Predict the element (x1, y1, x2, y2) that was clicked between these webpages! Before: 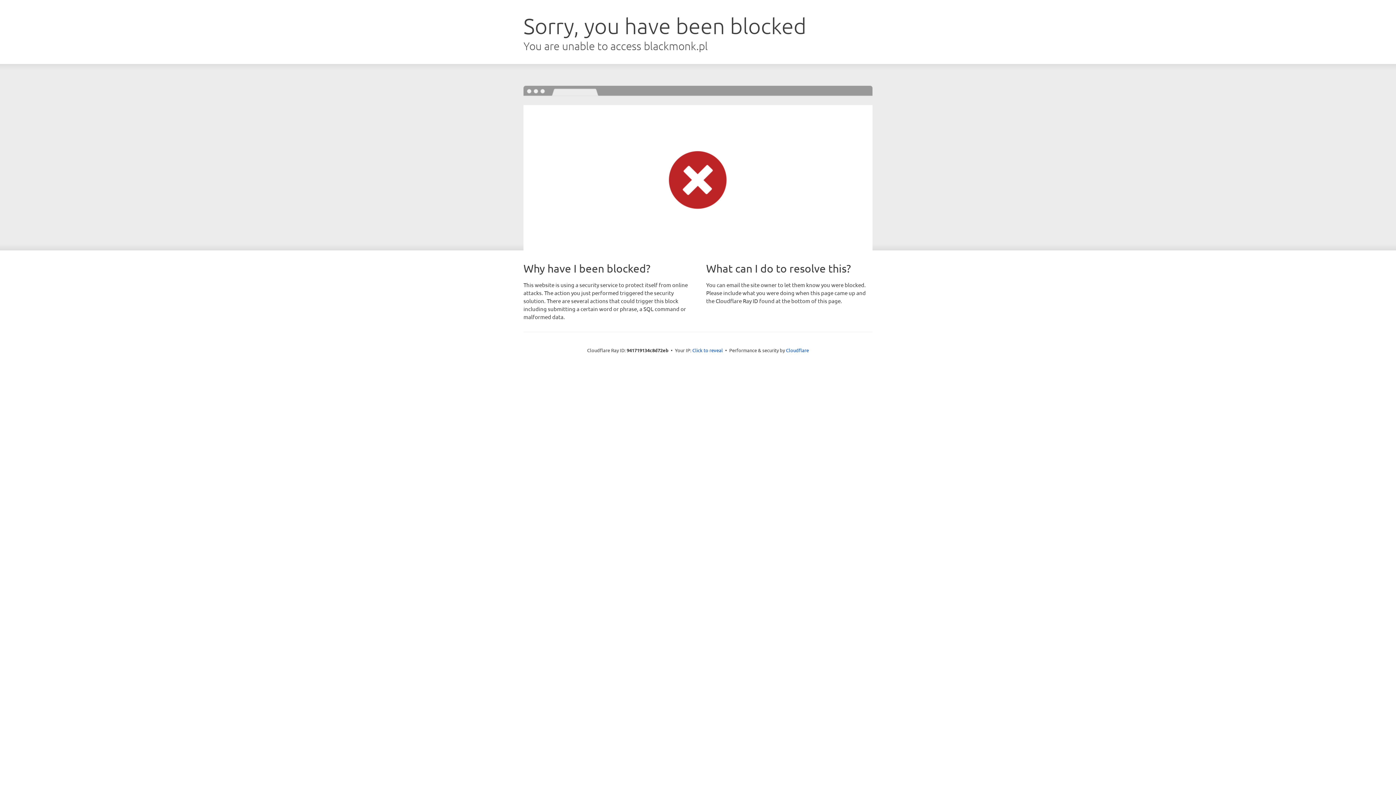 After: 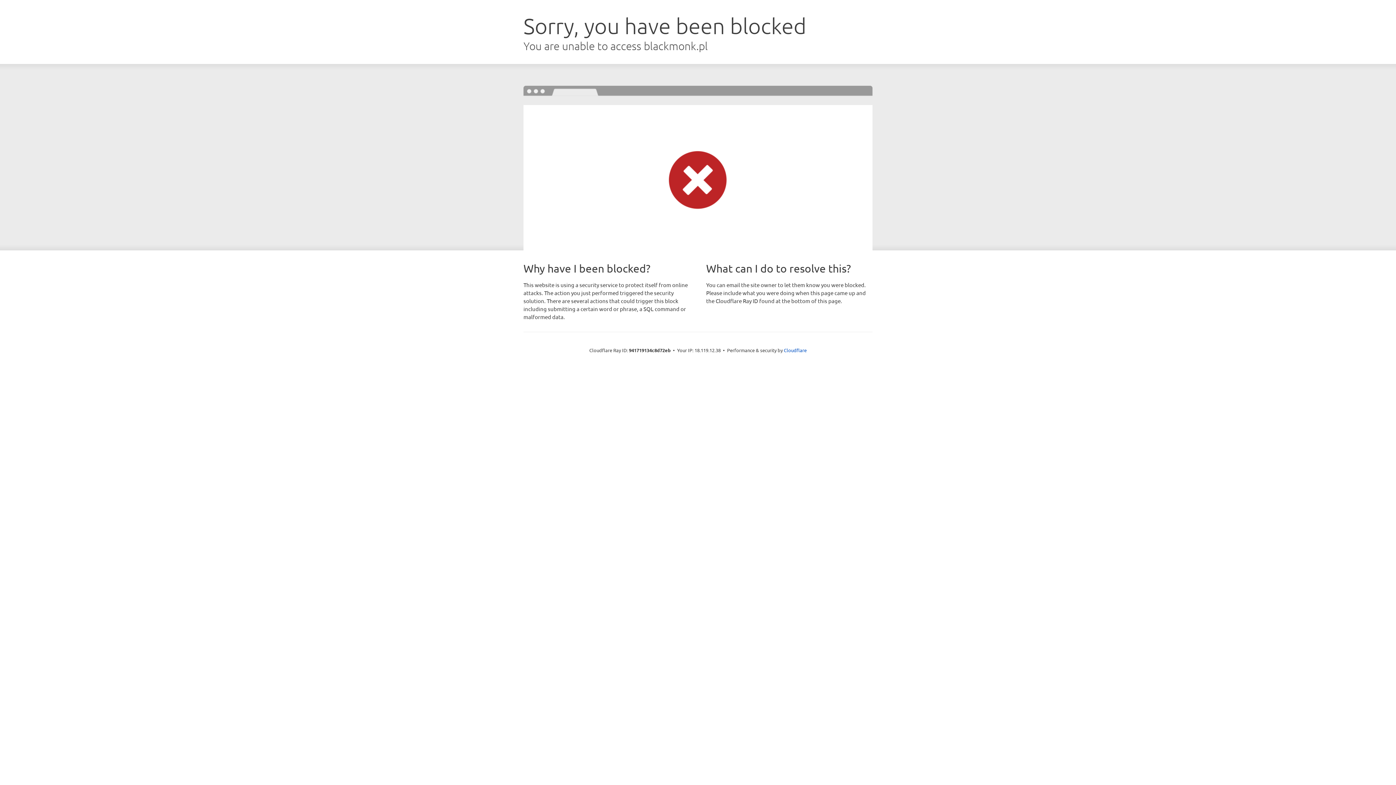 Action: label: Click to reveal bbox: (692, 346, 723, 353)